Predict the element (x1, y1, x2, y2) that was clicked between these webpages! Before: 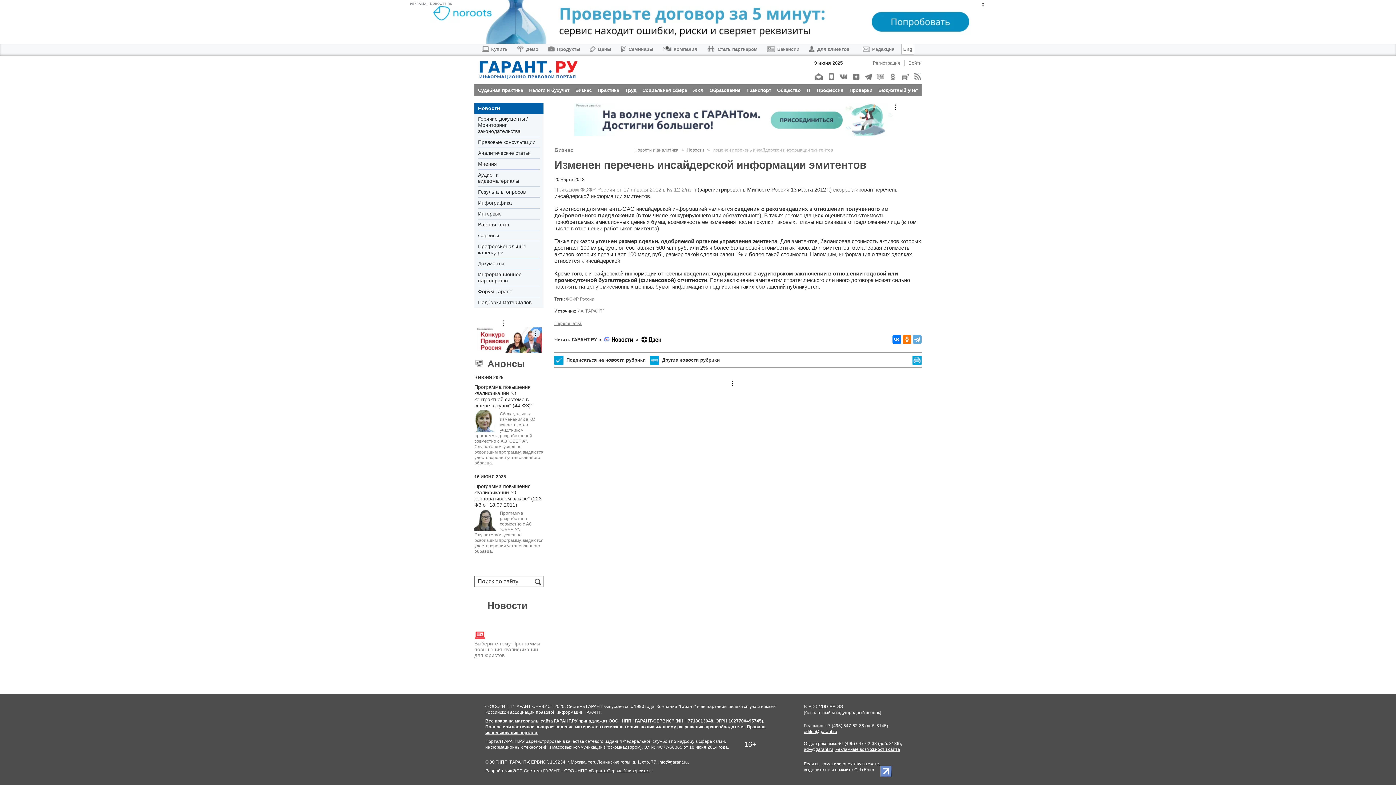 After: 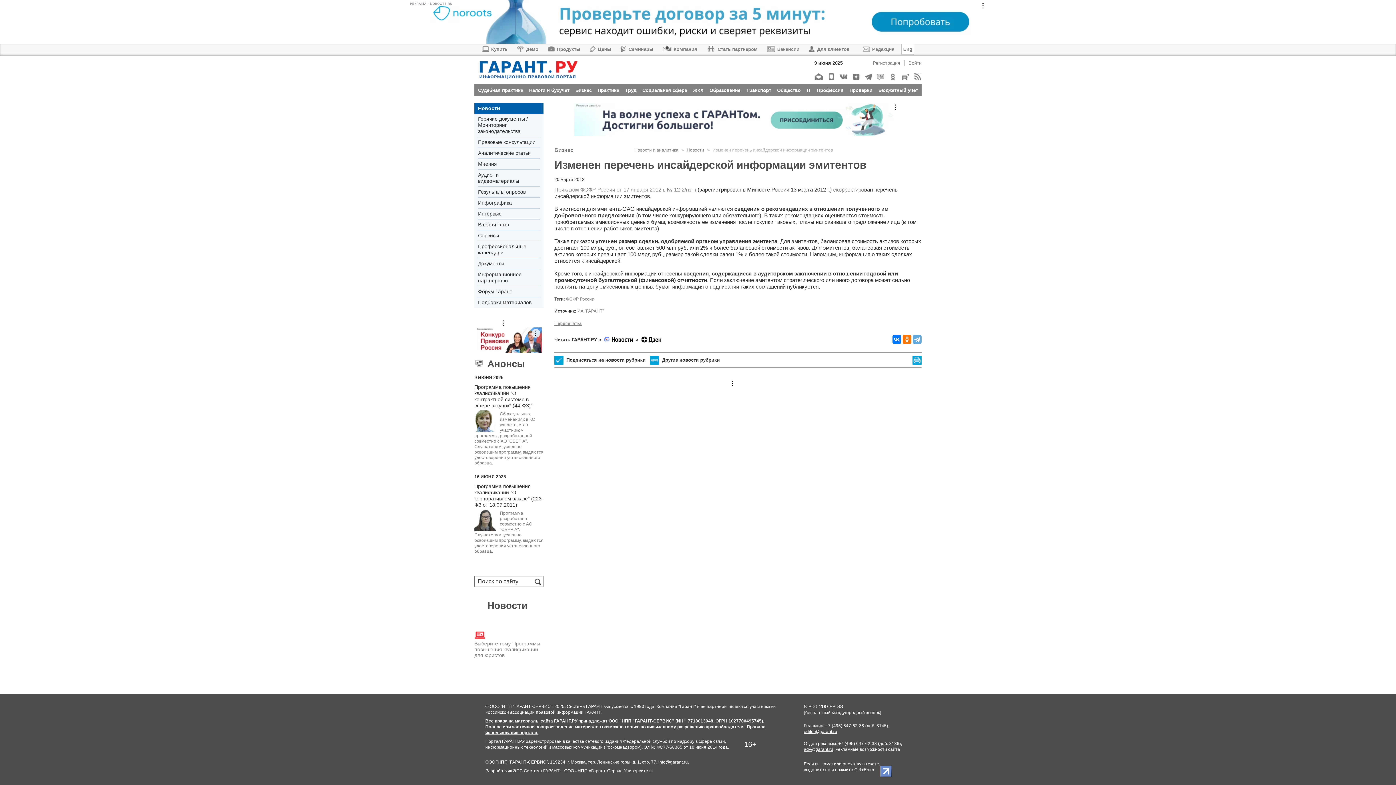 Action: label: Рекламные возможности сайта bbox: (835, 747, 900, 752)